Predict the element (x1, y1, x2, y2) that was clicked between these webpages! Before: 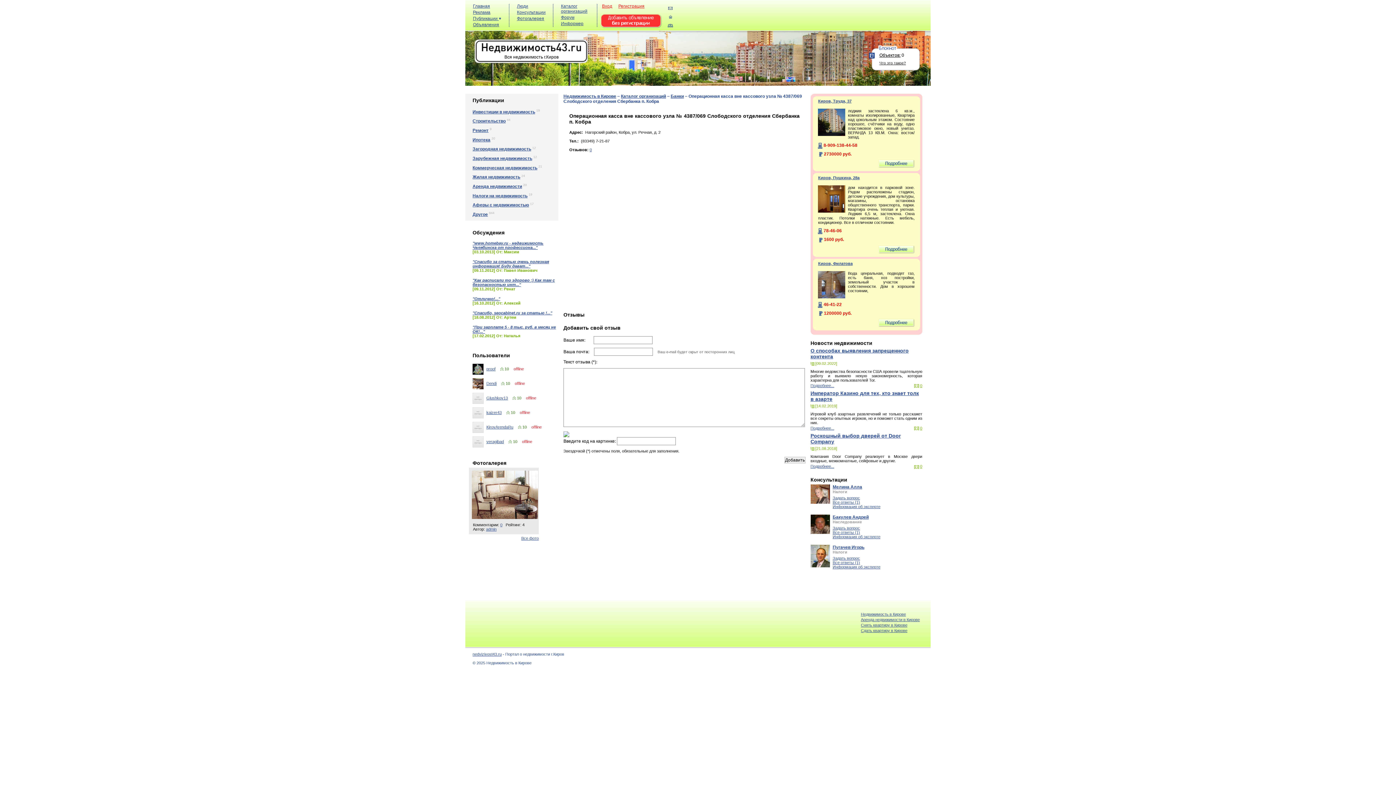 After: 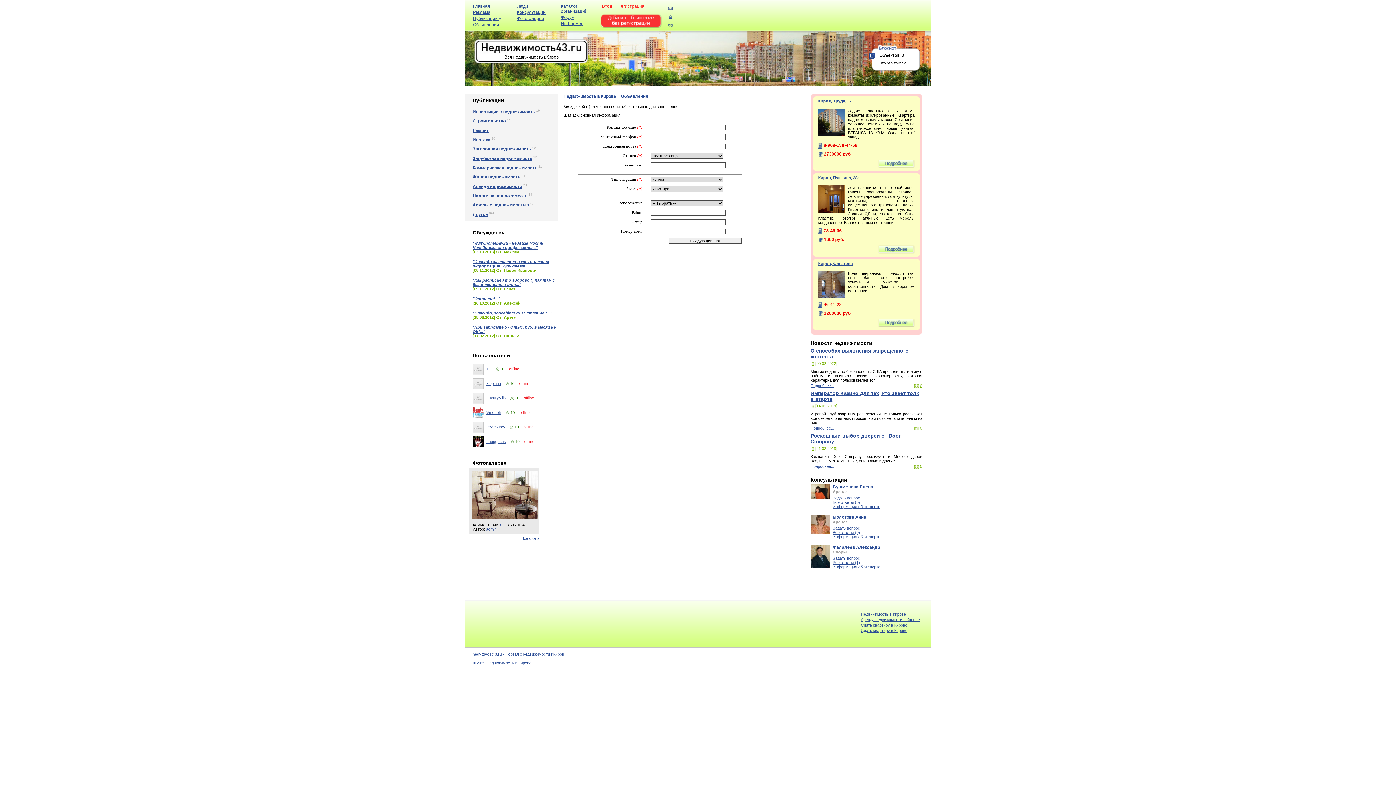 Action: bbox: (600, 18, 662, 22)